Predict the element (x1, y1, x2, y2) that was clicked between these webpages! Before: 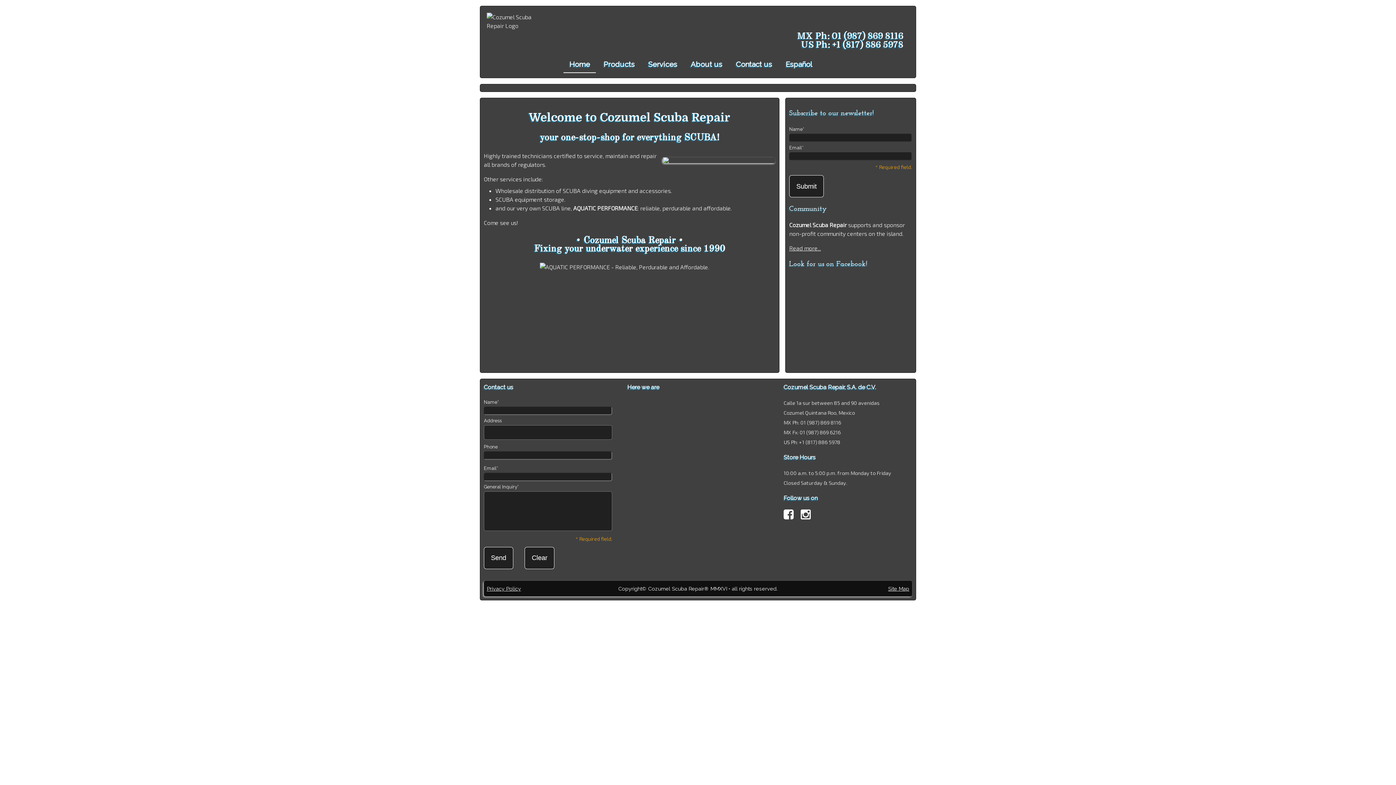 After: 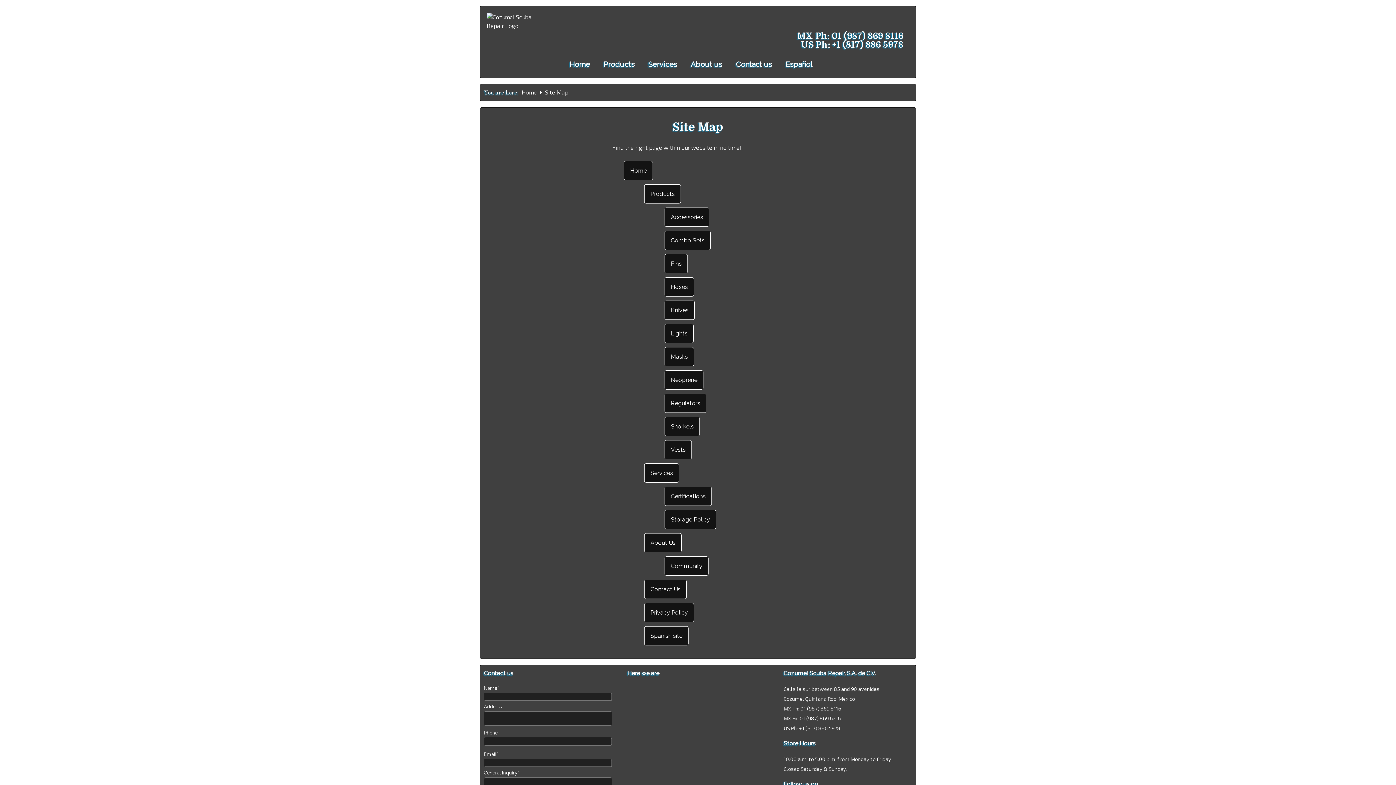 Action: bbox: (888, 585, 909, 591) label: Site Map